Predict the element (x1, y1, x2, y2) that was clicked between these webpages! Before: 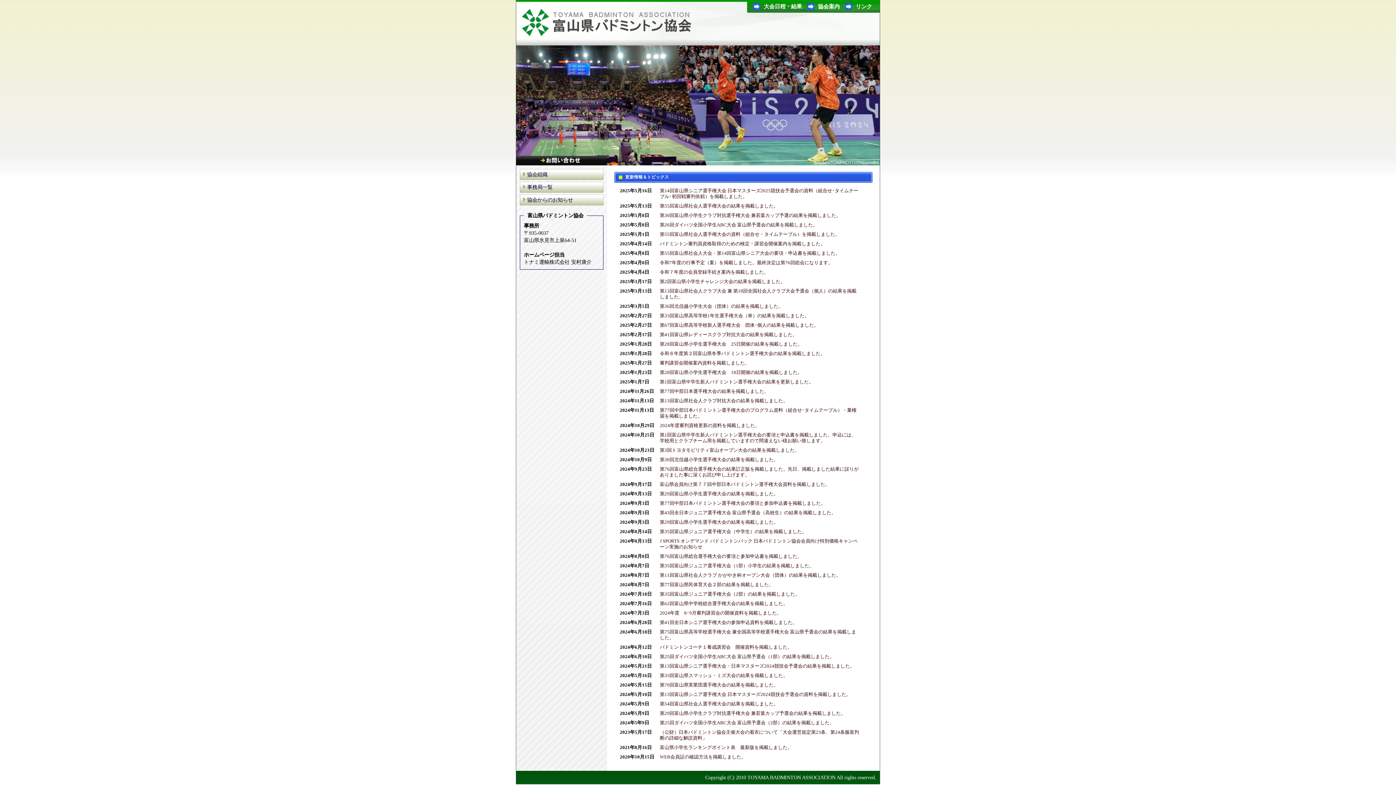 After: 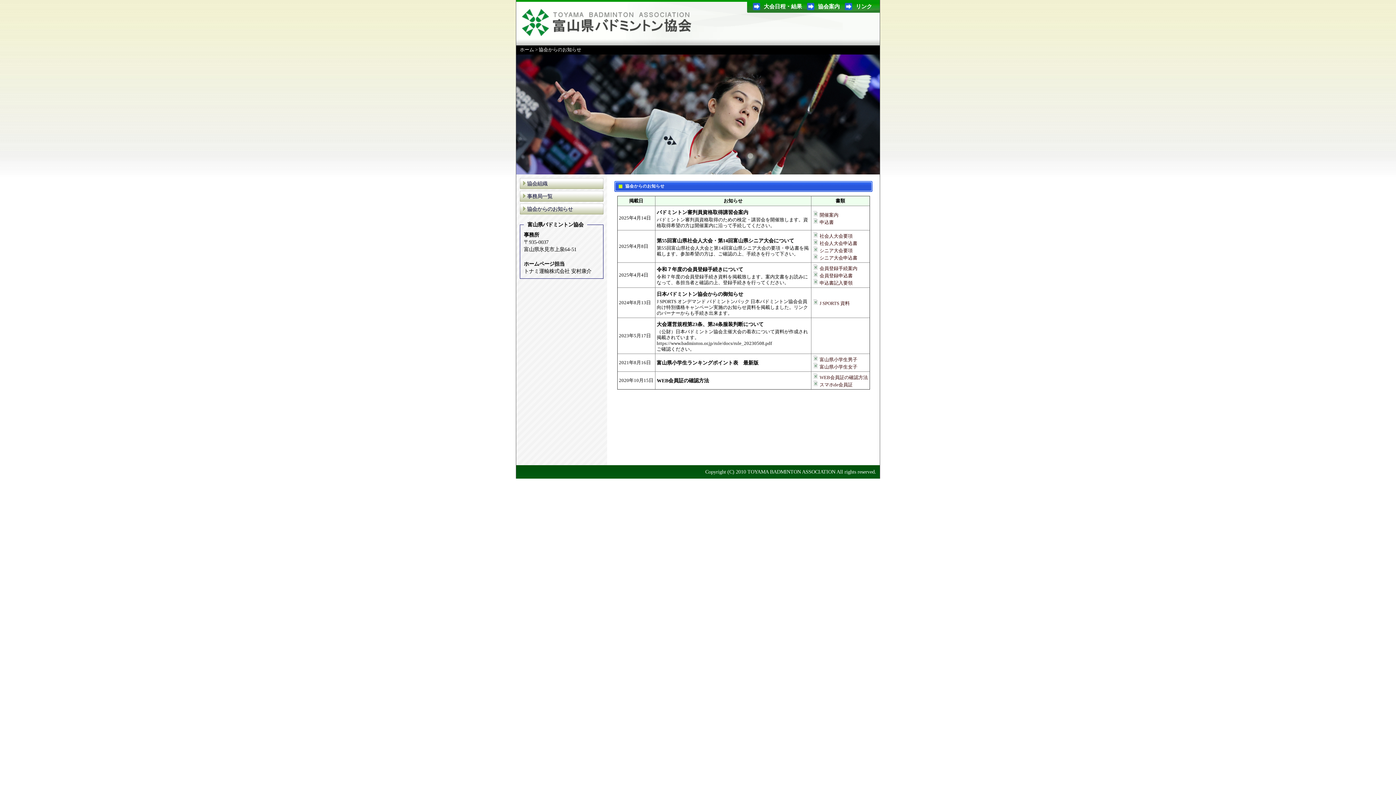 Action: bbox: (660, 755, 746, 760) label: WEB会員証の確認方法を掲載しました。